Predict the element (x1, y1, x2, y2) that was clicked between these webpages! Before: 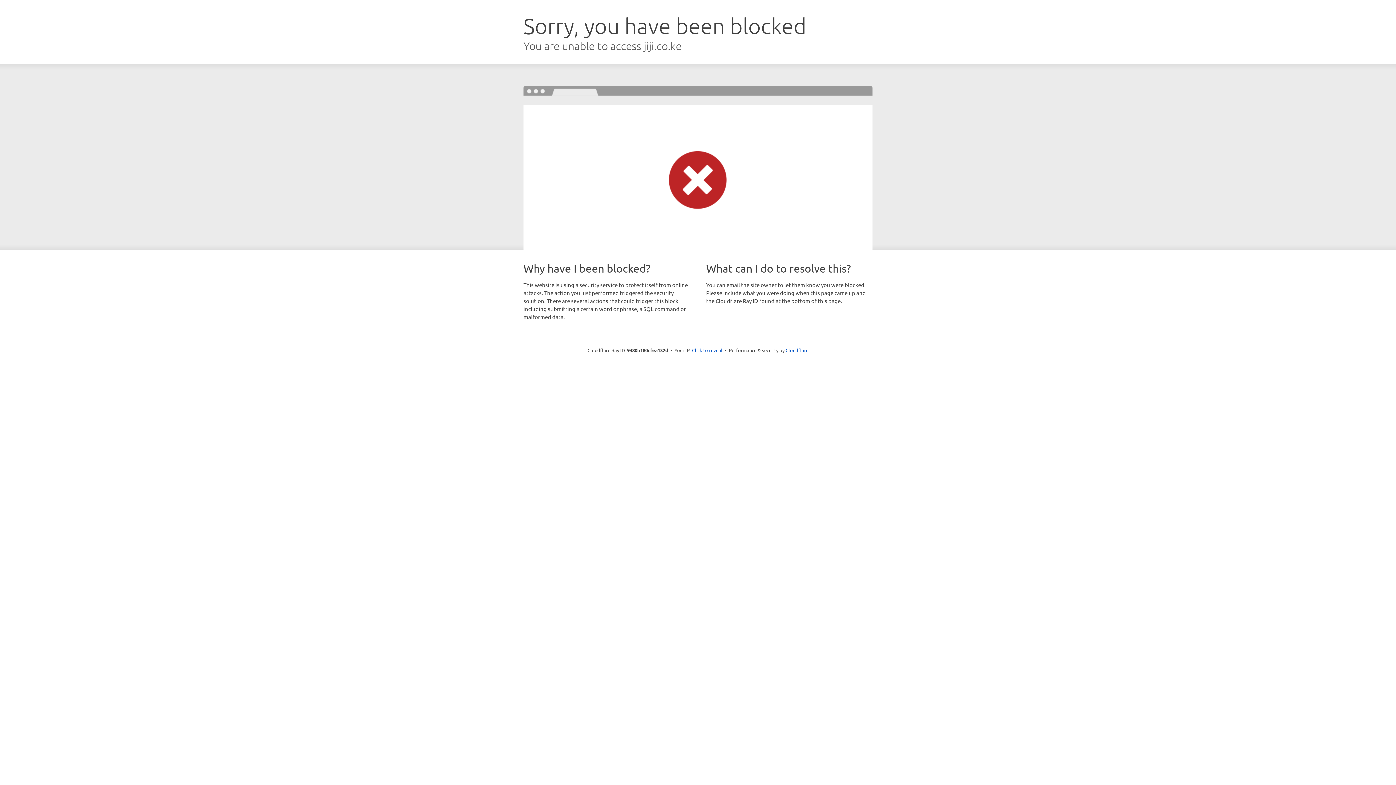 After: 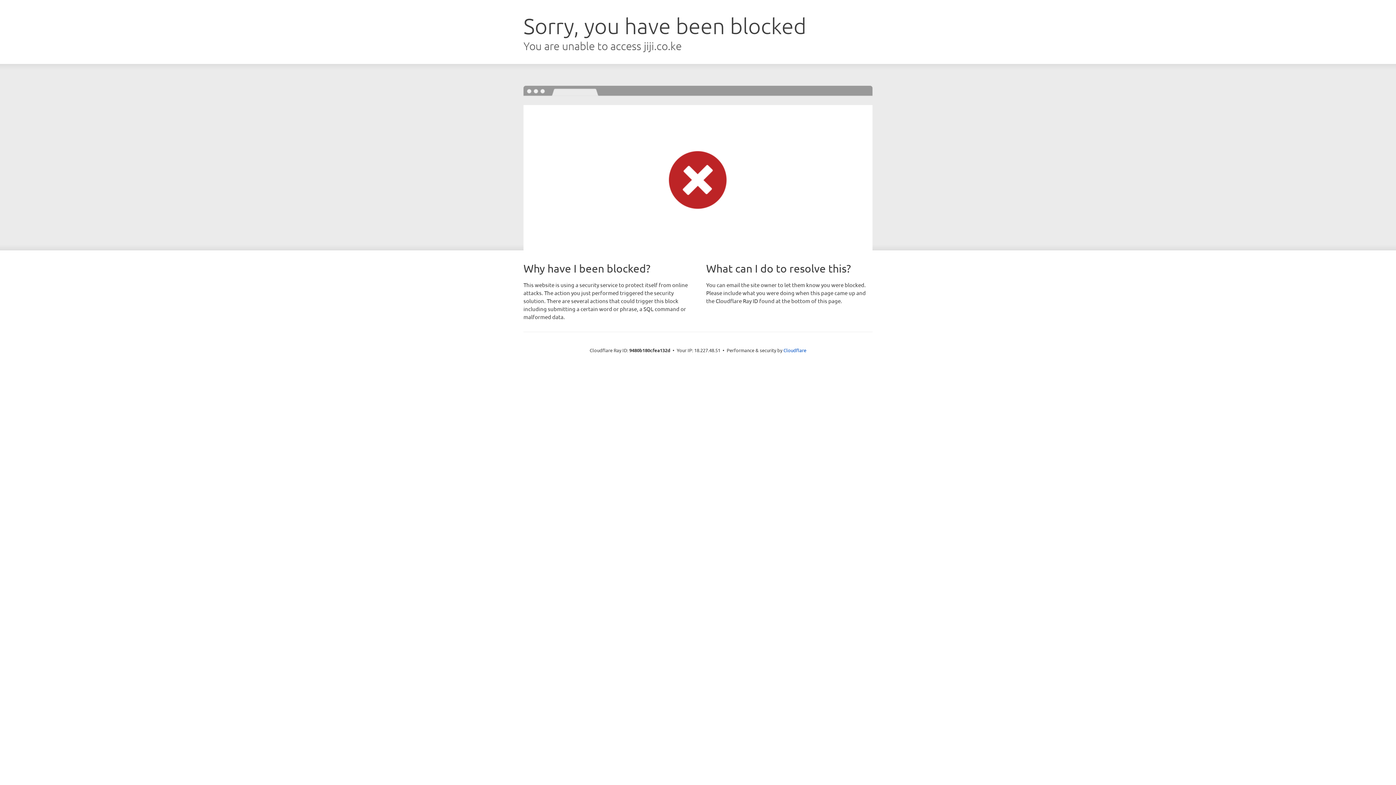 Action: bbox: (692, 346, 722, 353) label: Click to reveal